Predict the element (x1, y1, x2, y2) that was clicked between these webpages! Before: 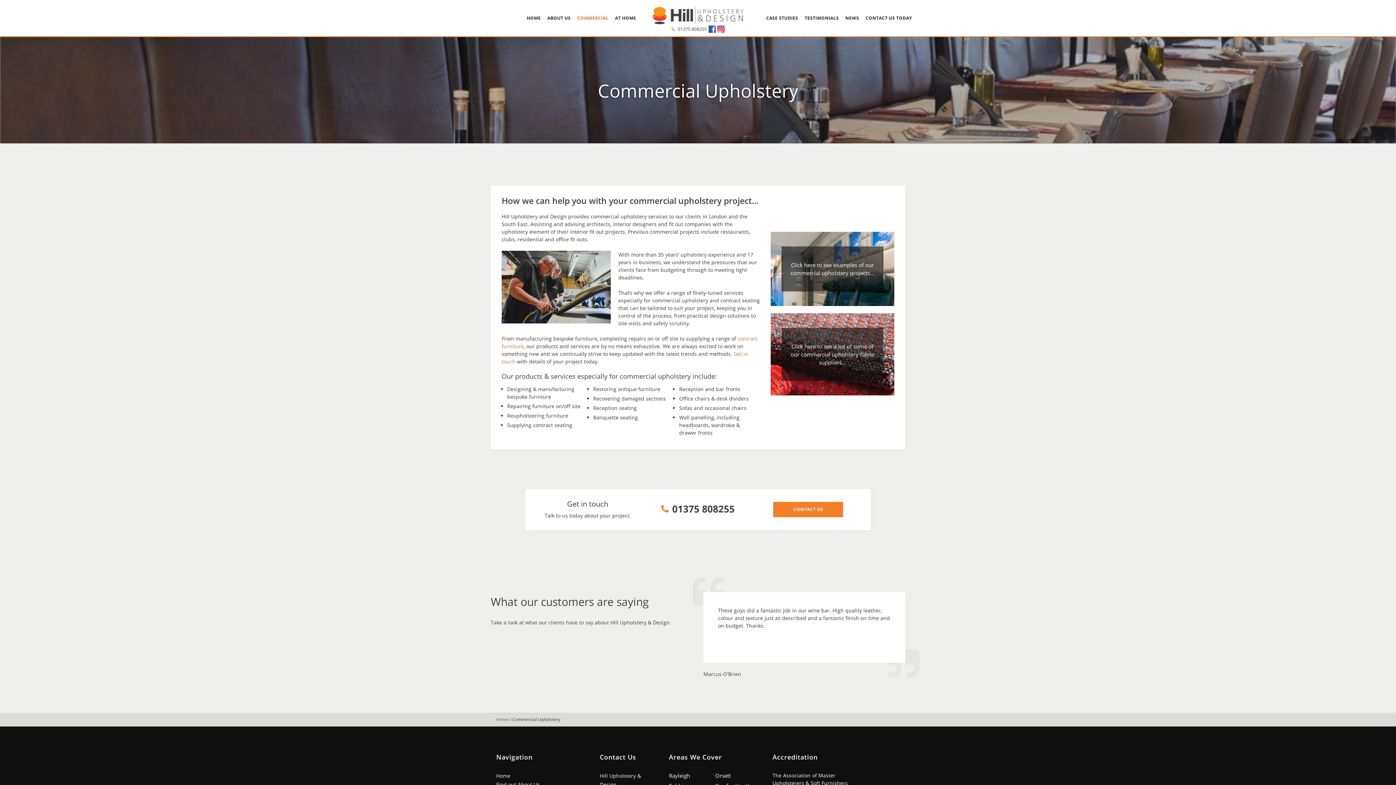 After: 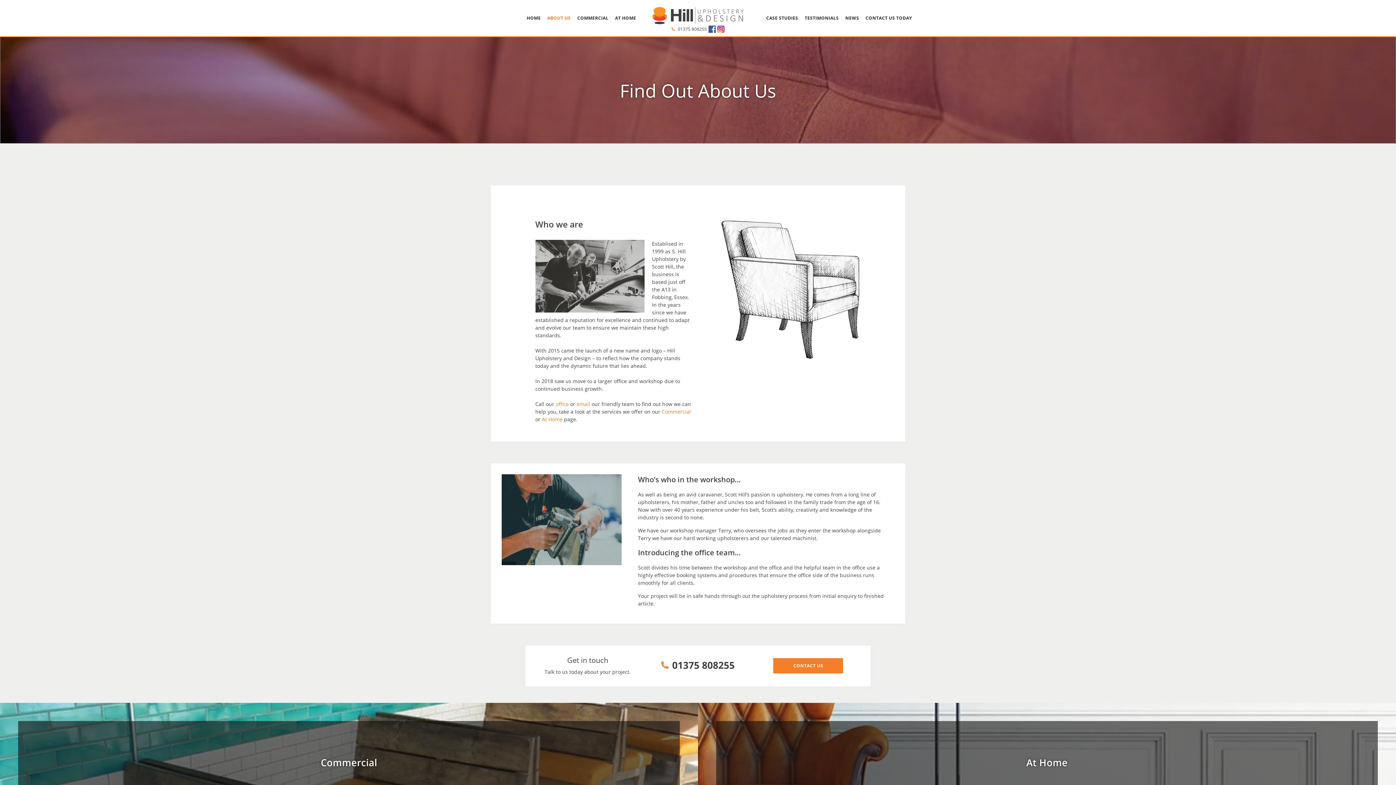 Action: label: Find out About Us bbox: (496, 781, 540, 788)